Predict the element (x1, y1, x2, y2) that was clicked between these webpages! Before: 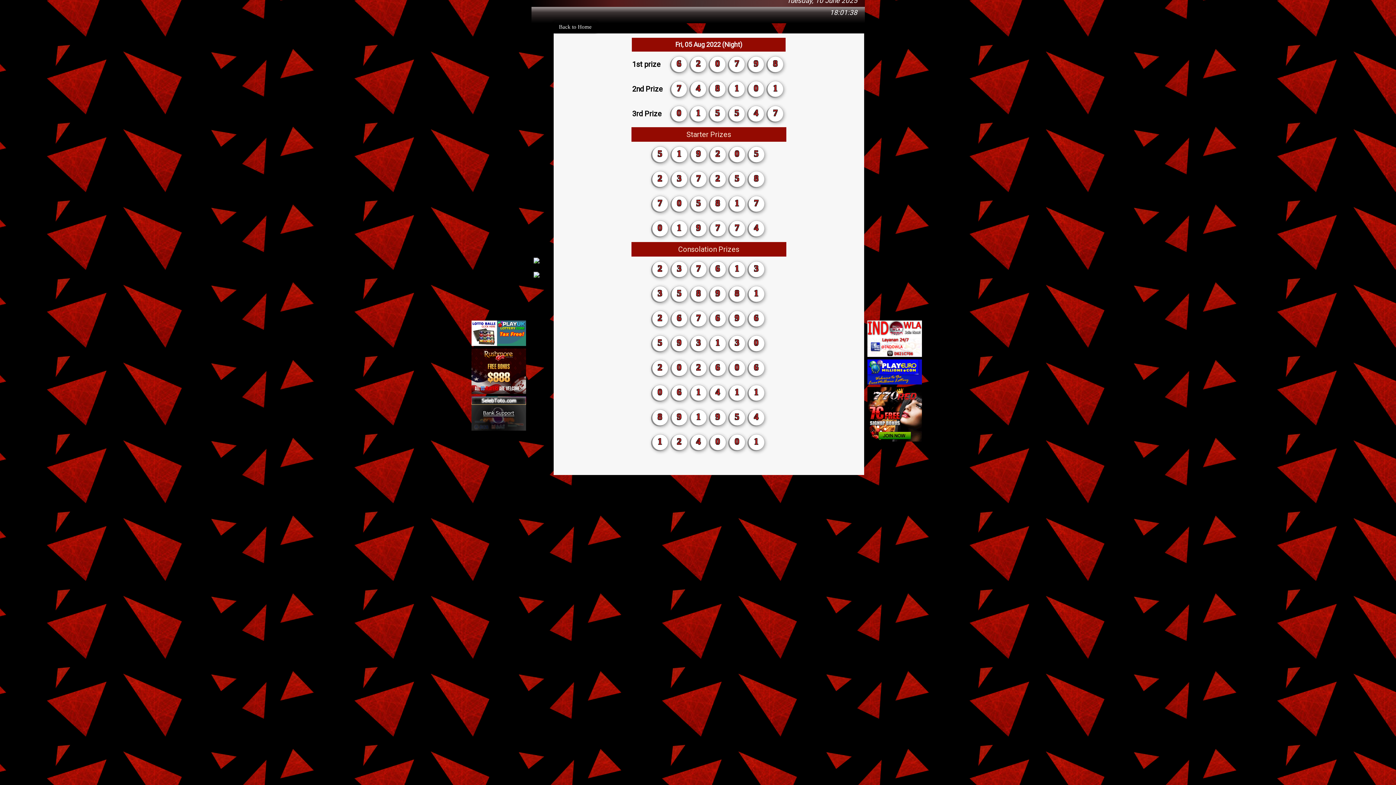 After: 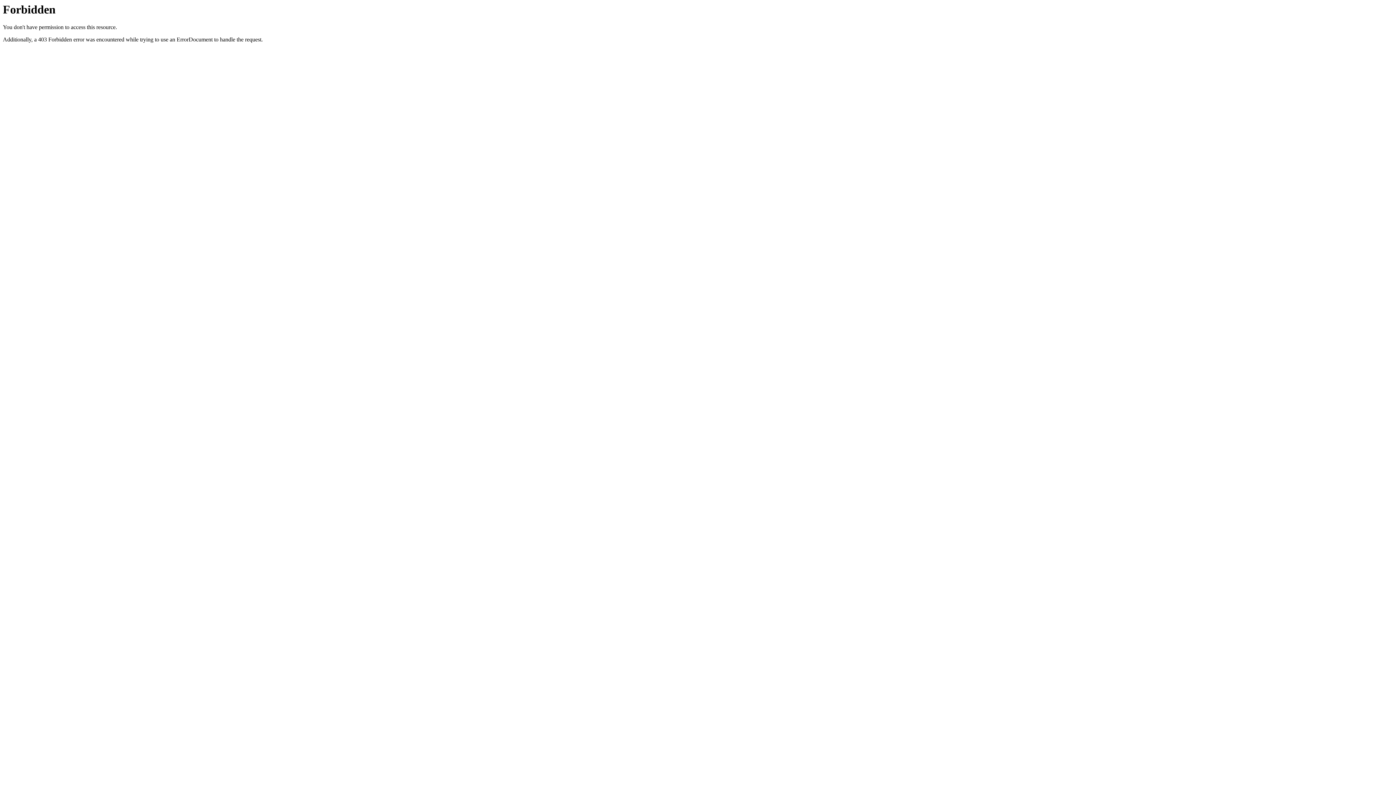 Action: bbox: (470, 389, 526, 396)